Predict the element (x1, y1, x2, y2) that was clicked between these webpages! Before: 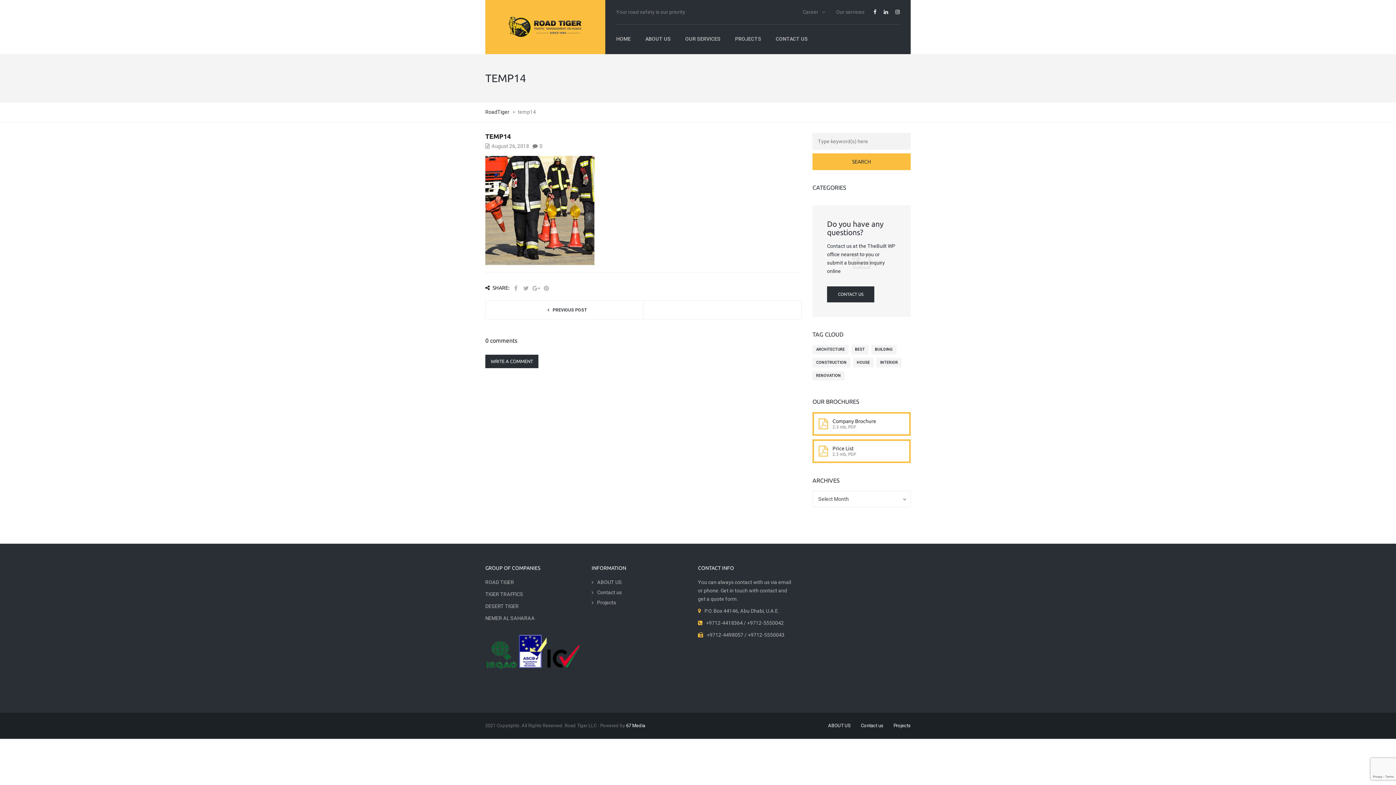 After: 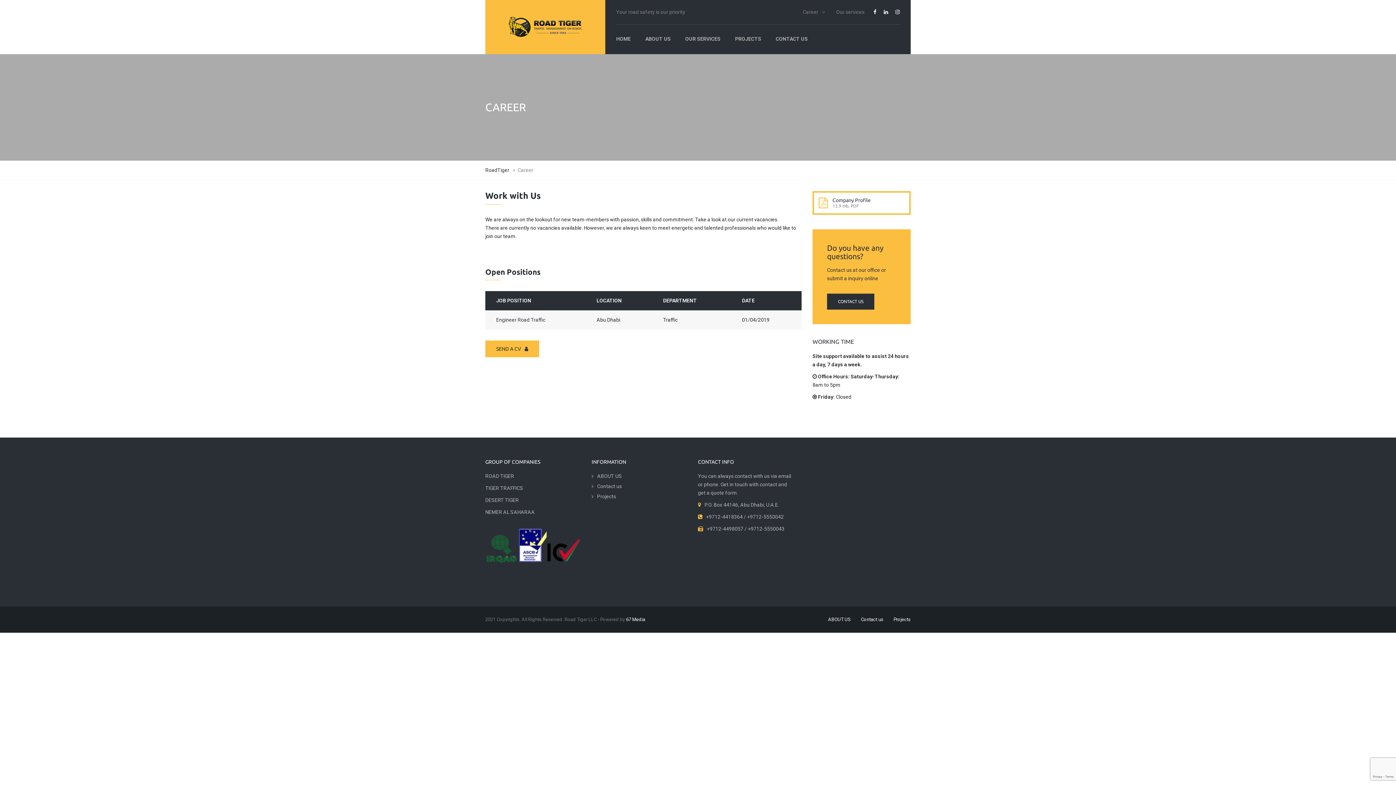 Action: label: Career bbox: (797, 3, 830, 20)